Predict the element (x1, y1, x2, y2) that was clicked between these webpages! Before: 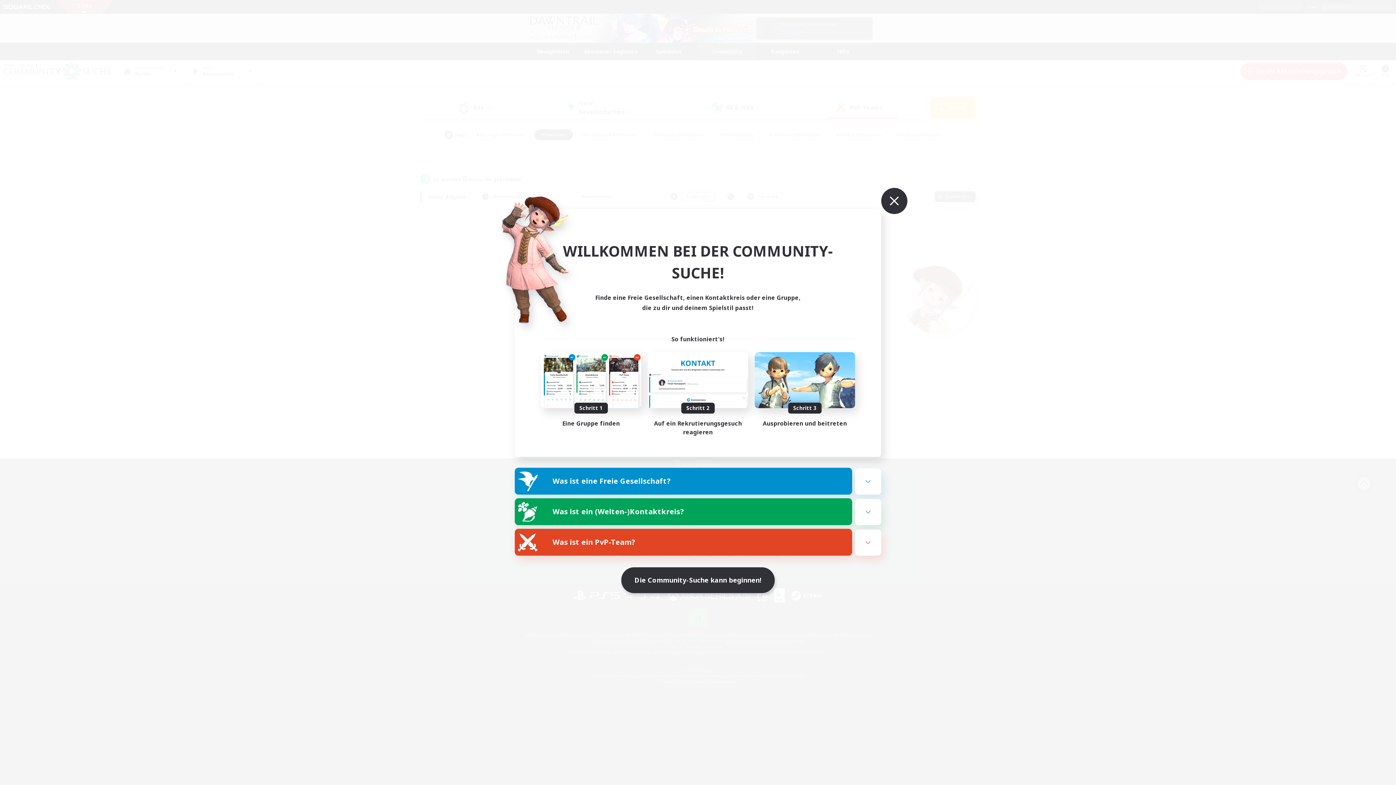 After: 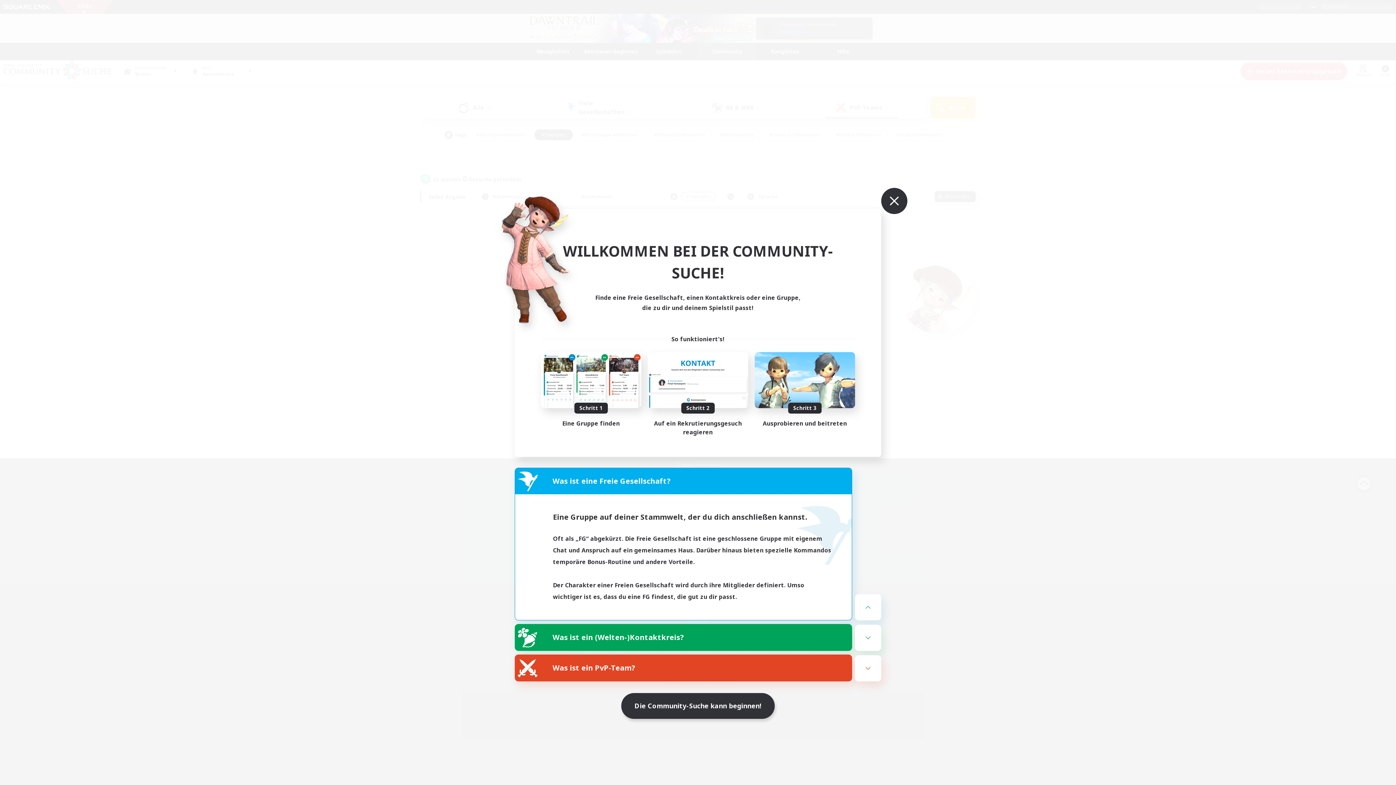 Action: label: Was ist eine Freie Gesellschaft? bbox: (515, 468, 852, 494)